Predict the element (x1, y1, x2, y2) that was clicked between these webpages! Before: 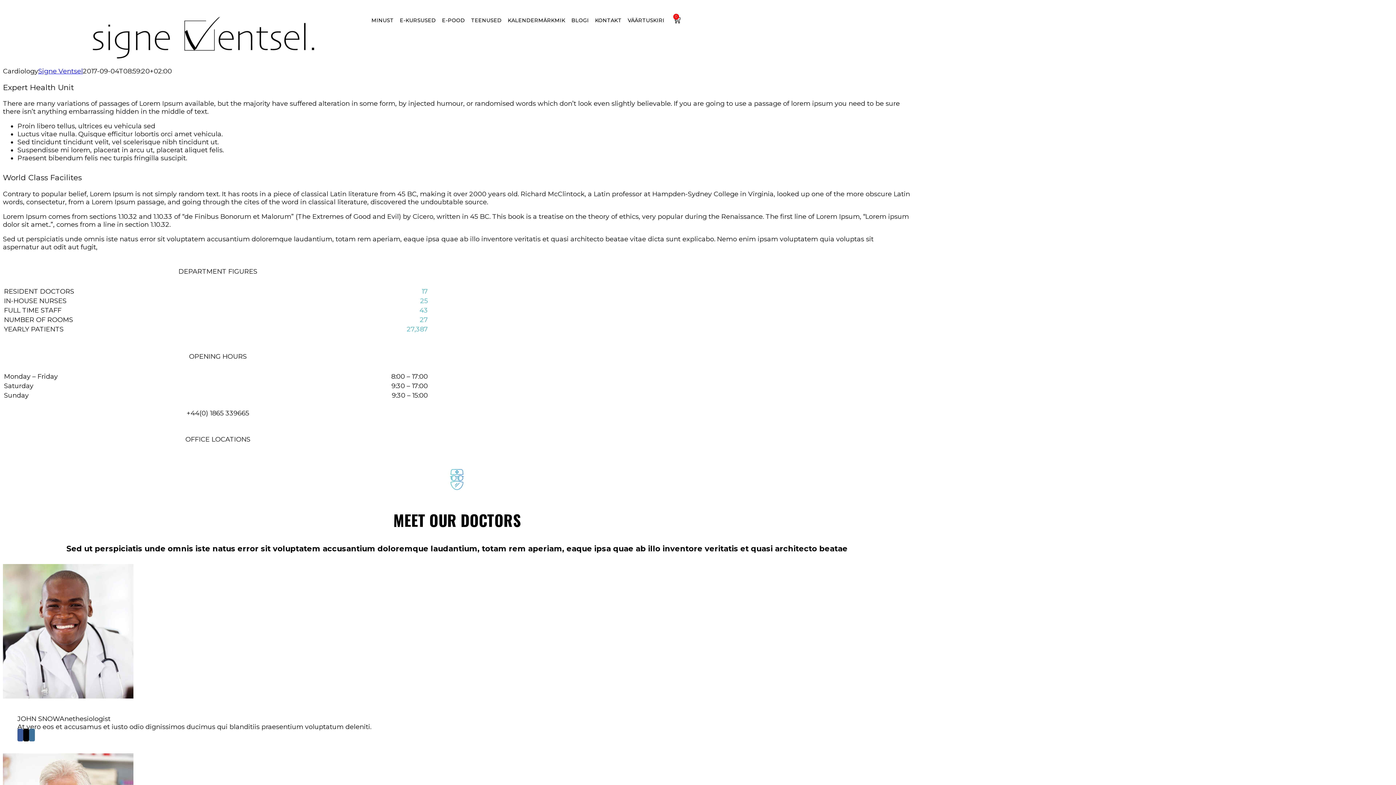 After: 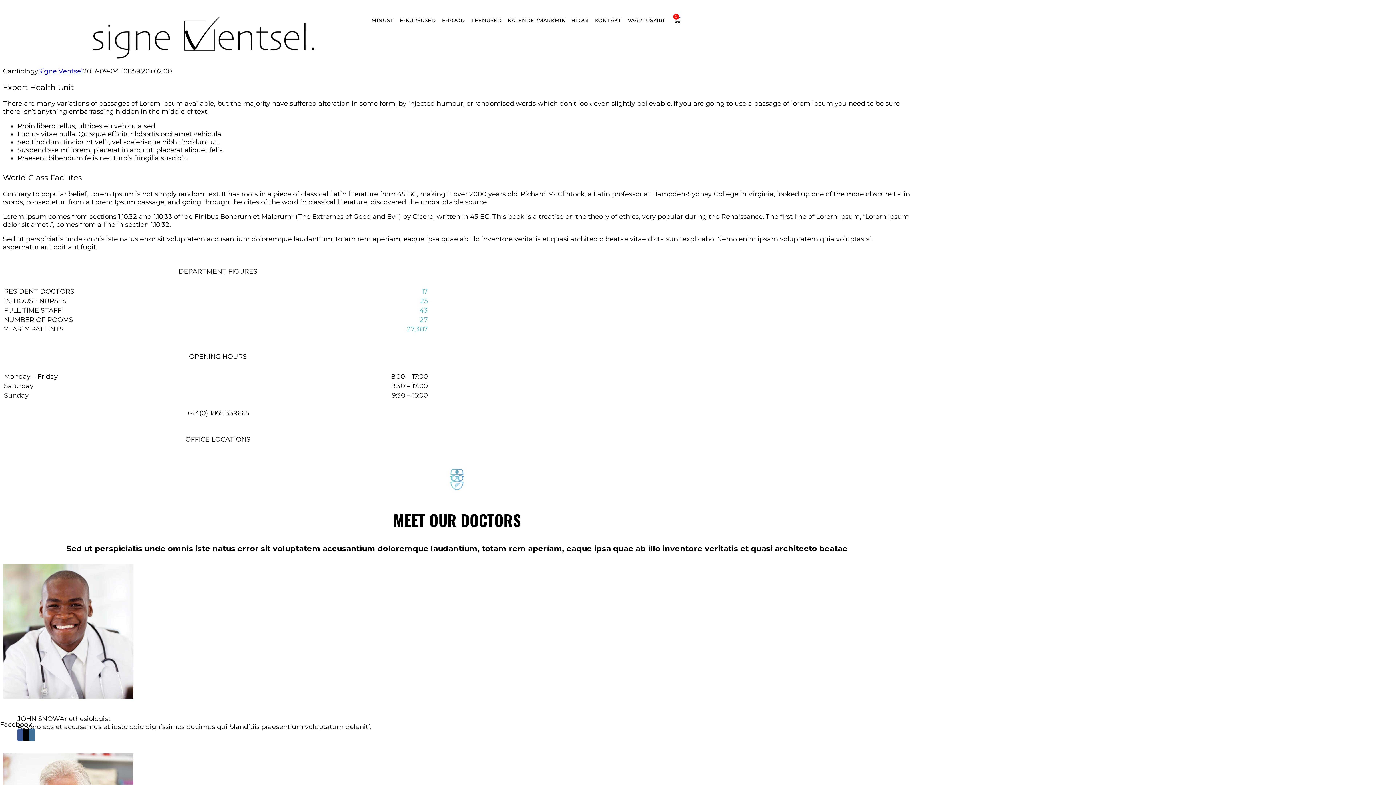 Action: label: fusion-facebook bbox: (17, 729, 23, 741)